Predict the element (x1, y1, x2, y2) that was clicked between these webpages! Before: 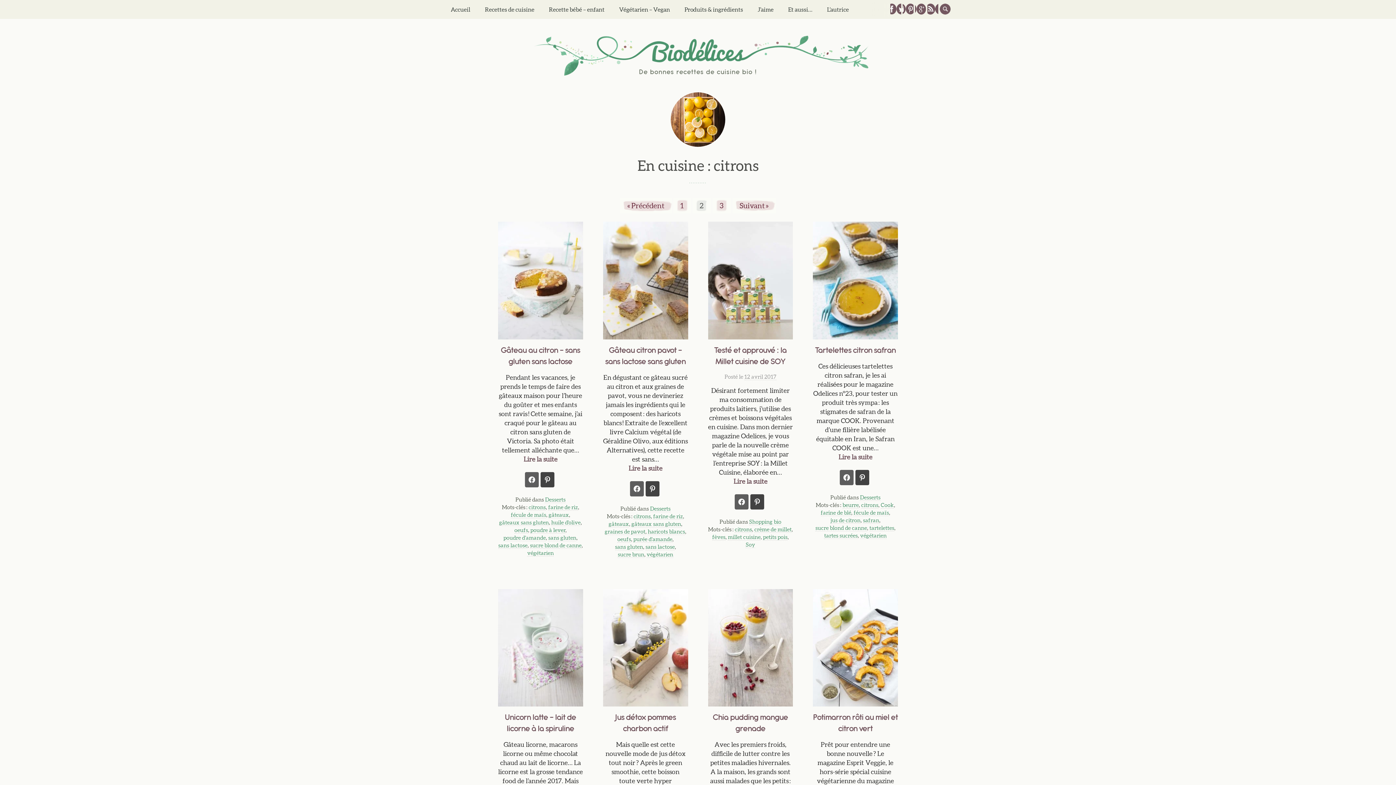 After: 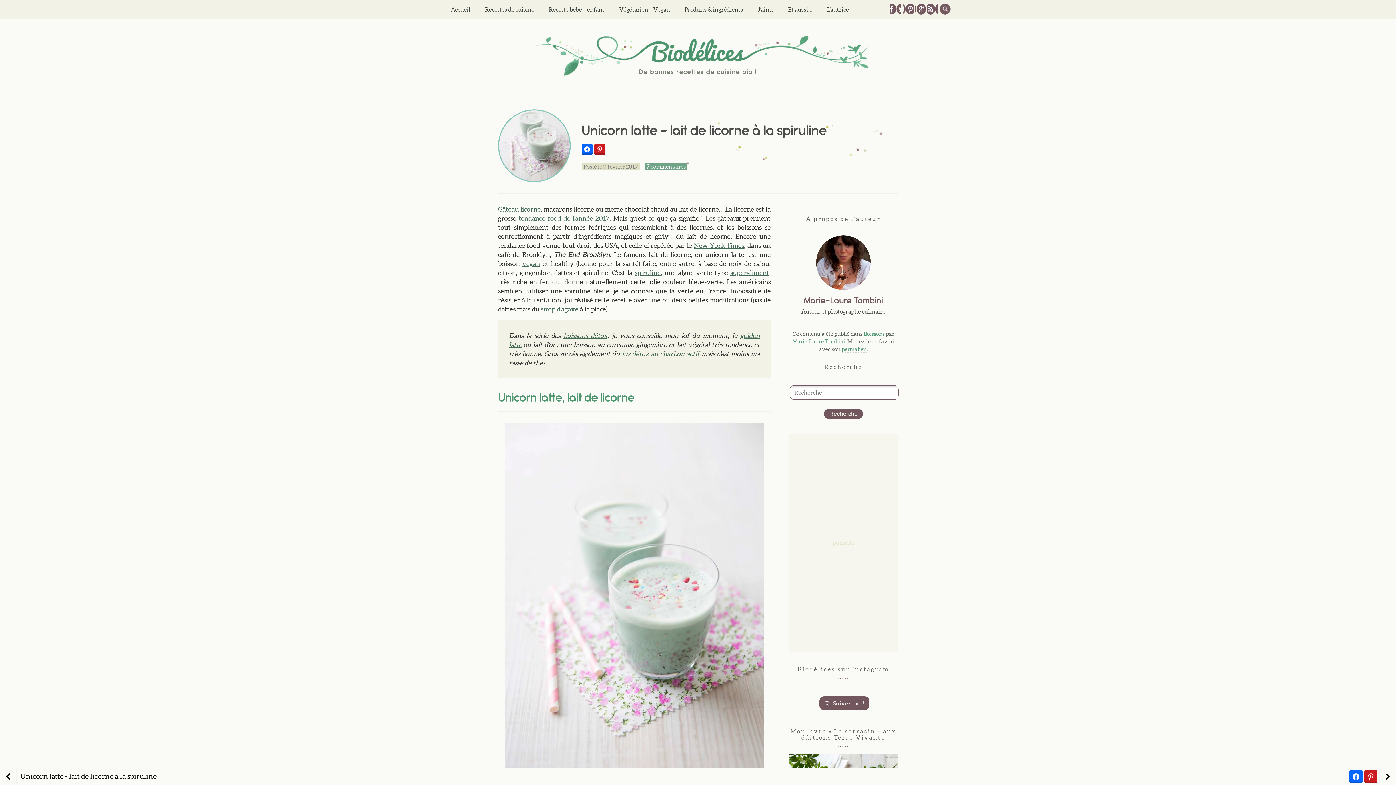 Action: label: Unicorn latte – lait de licorne à la spiruline bbox: (498, 589, 583, 735)